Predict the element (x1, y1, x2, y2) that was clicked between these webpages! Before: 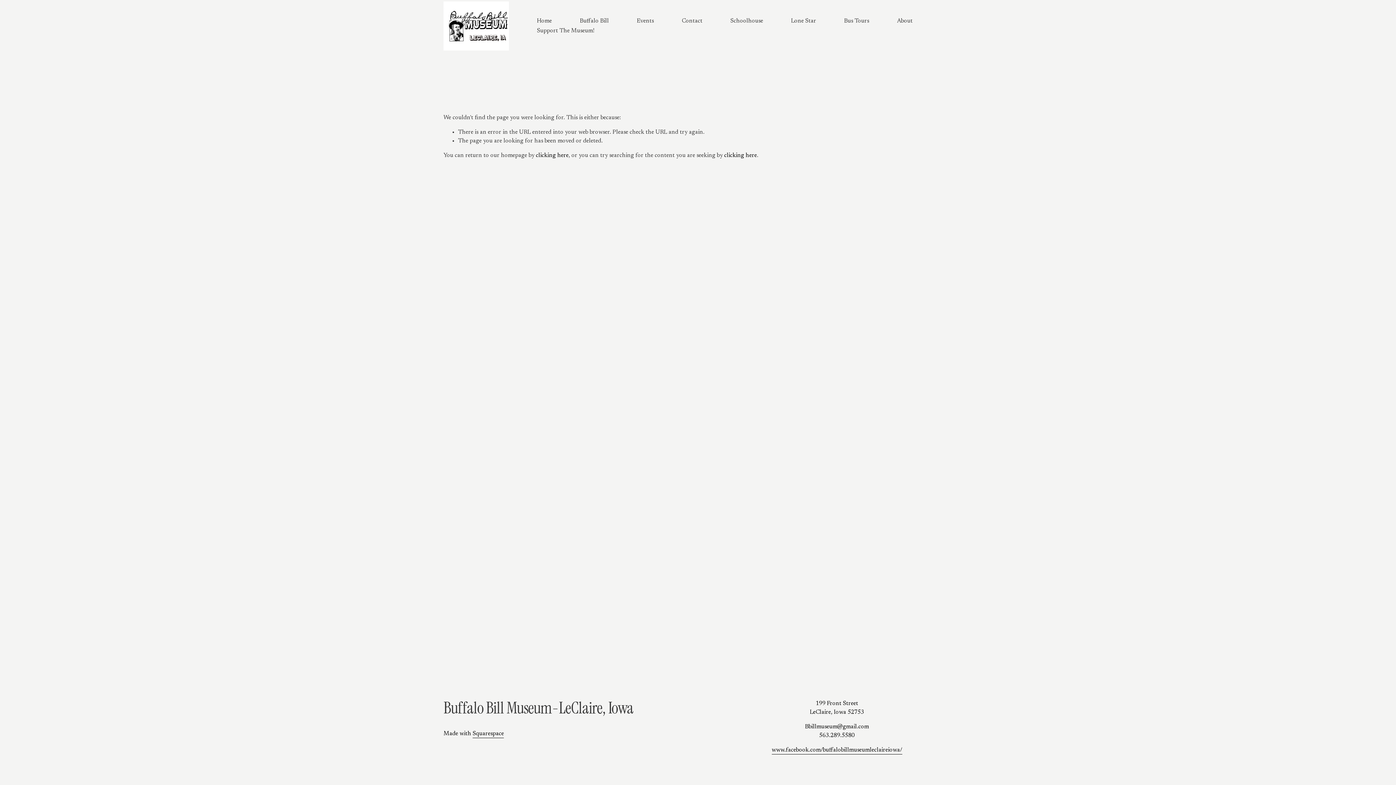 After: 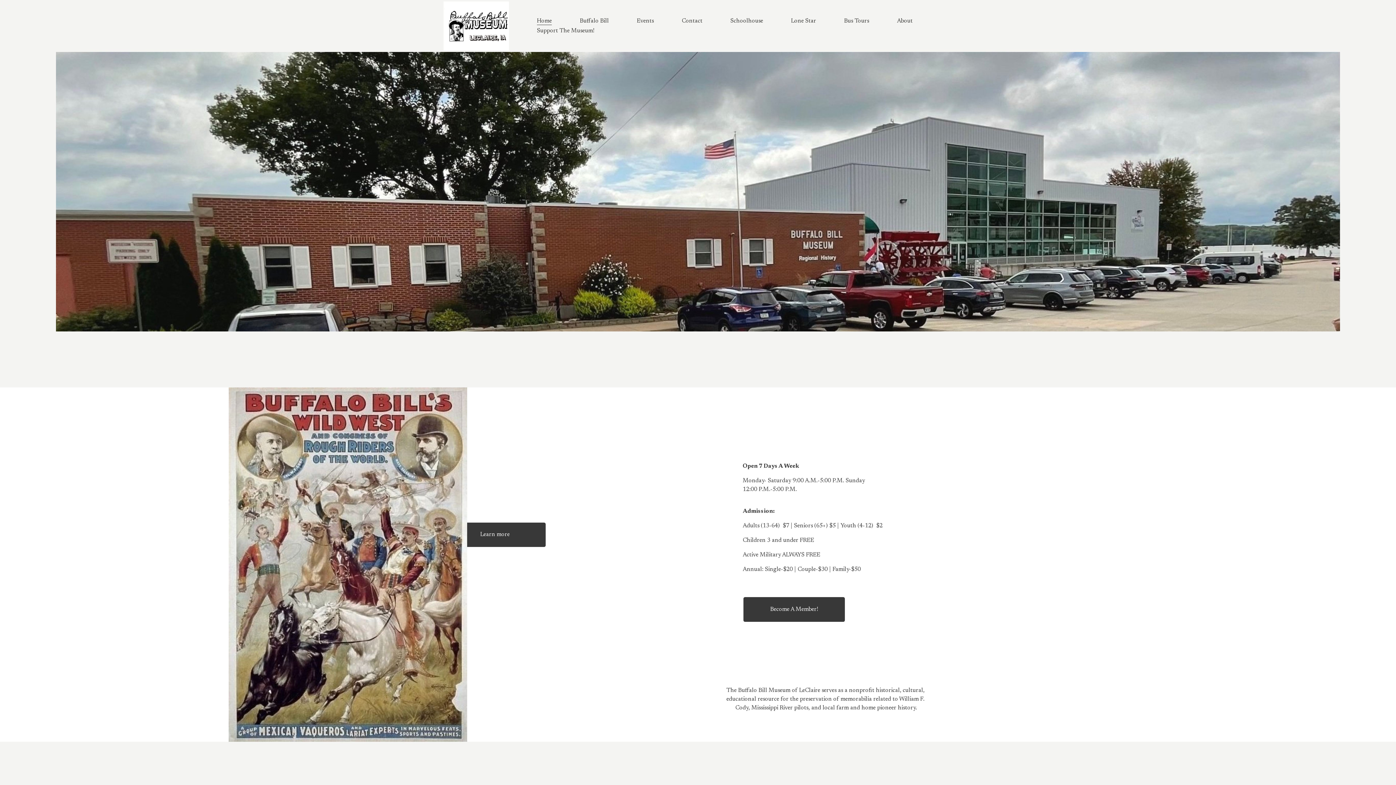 Action: label: Home bbox: (537, 16, 551, 25)